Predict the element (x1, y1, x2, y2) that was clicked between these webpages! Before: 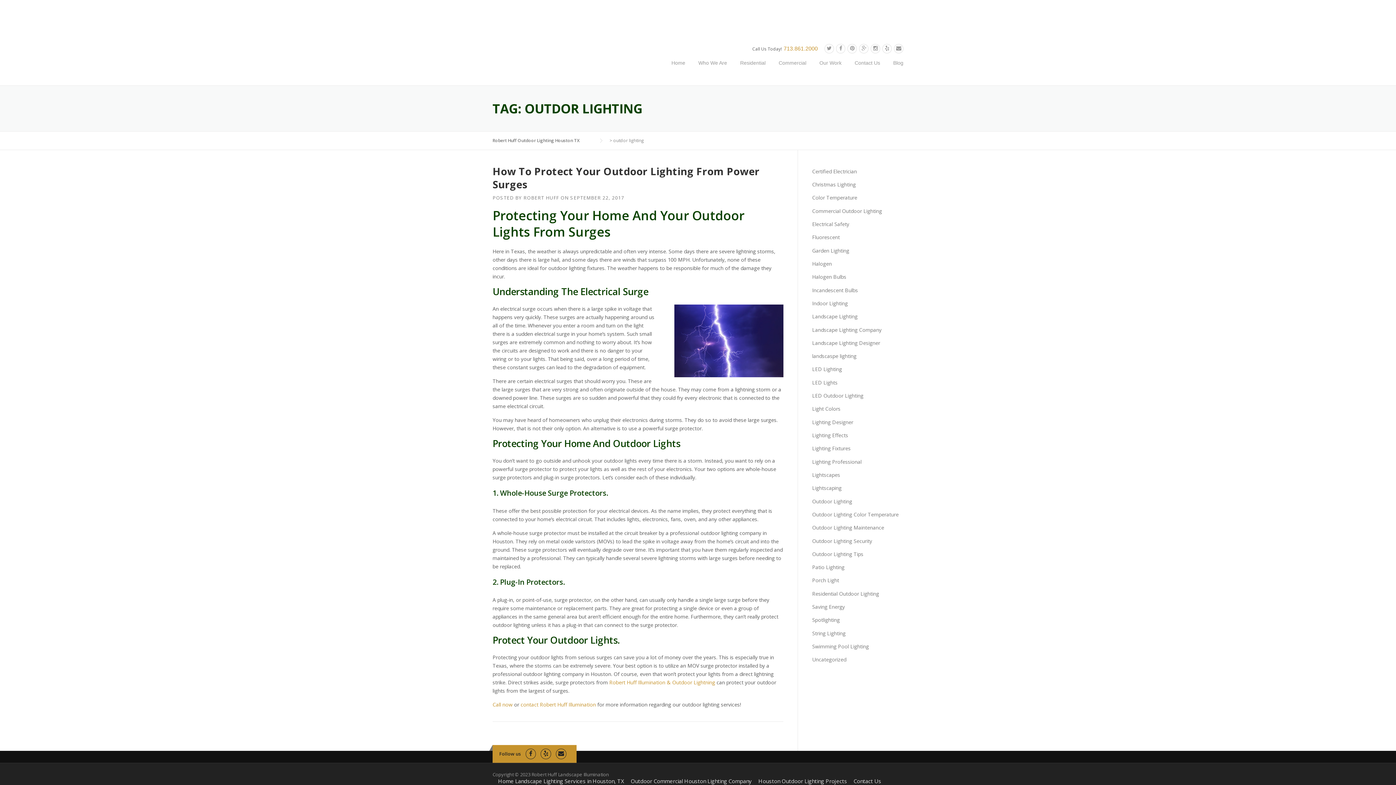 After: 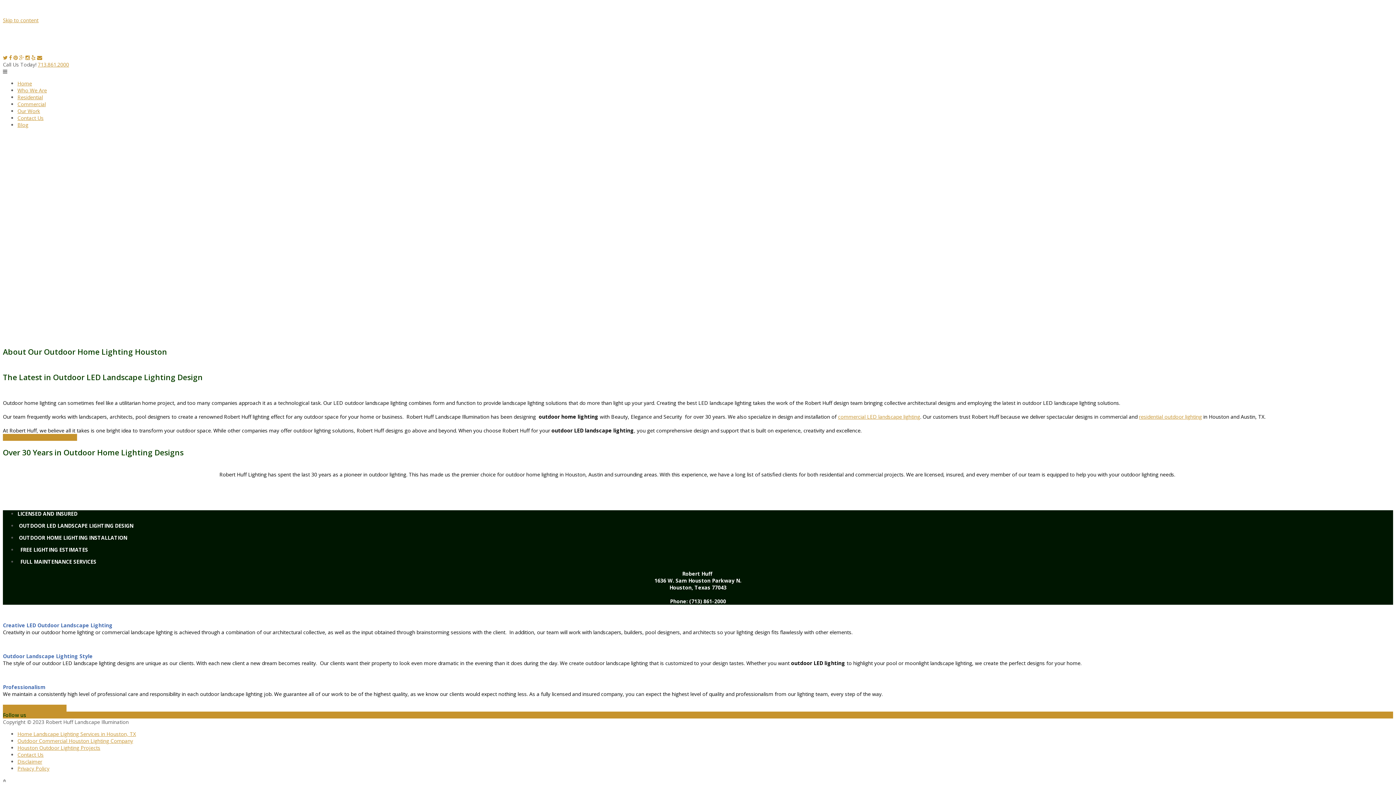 Action: label: Who We Are bbox: (692, 58, 733, 78)